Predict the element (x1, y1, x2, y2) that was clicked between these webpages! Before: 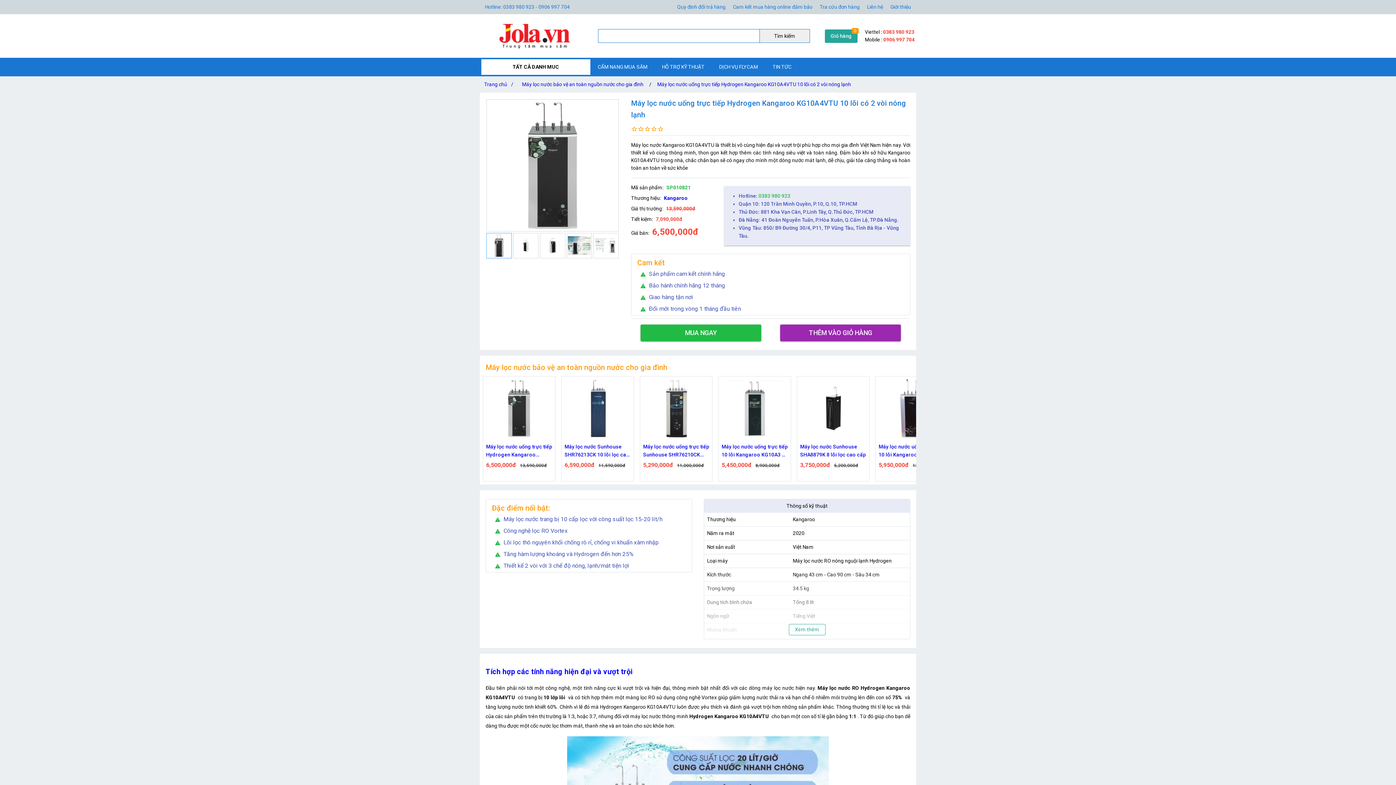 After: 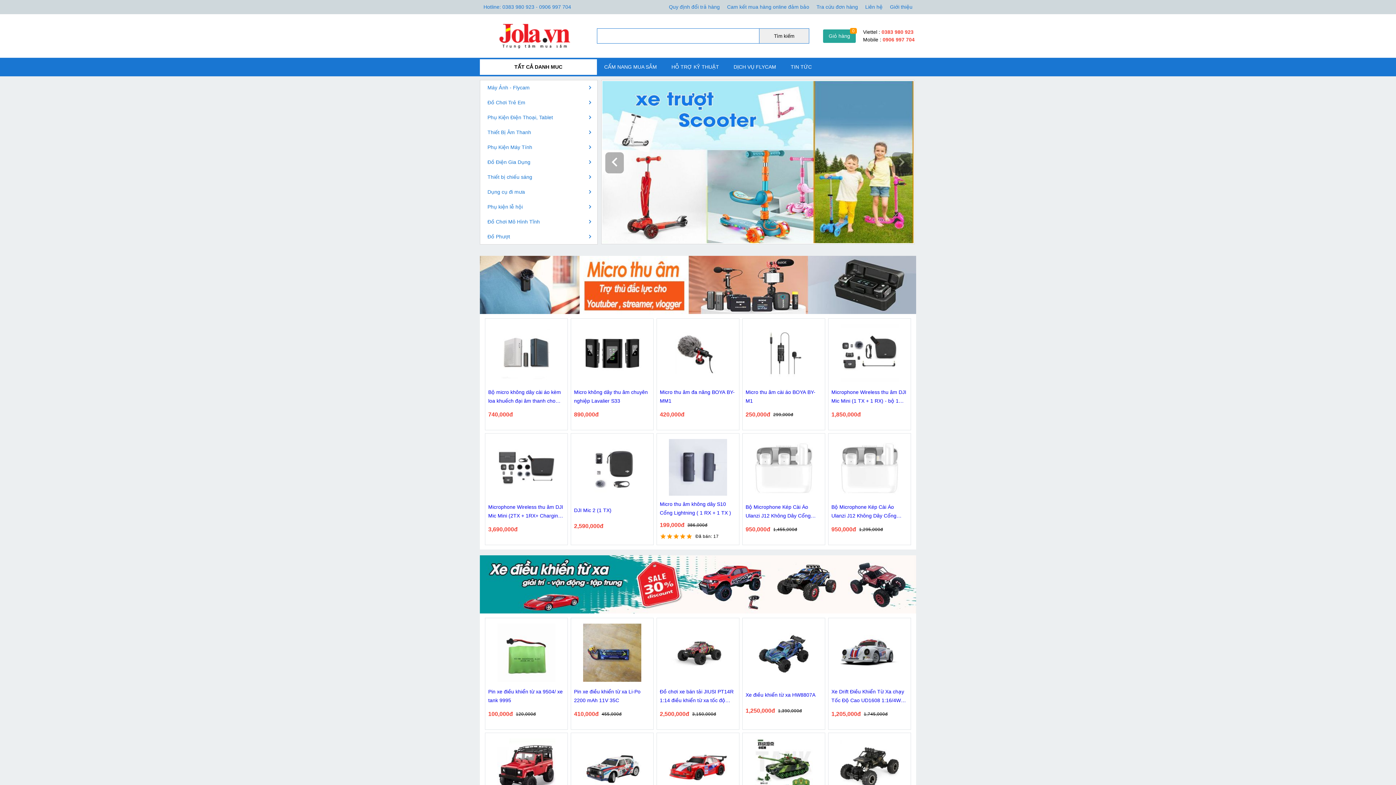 Action: label: Trang chủ / bbox: (481, 77, 519, 91)